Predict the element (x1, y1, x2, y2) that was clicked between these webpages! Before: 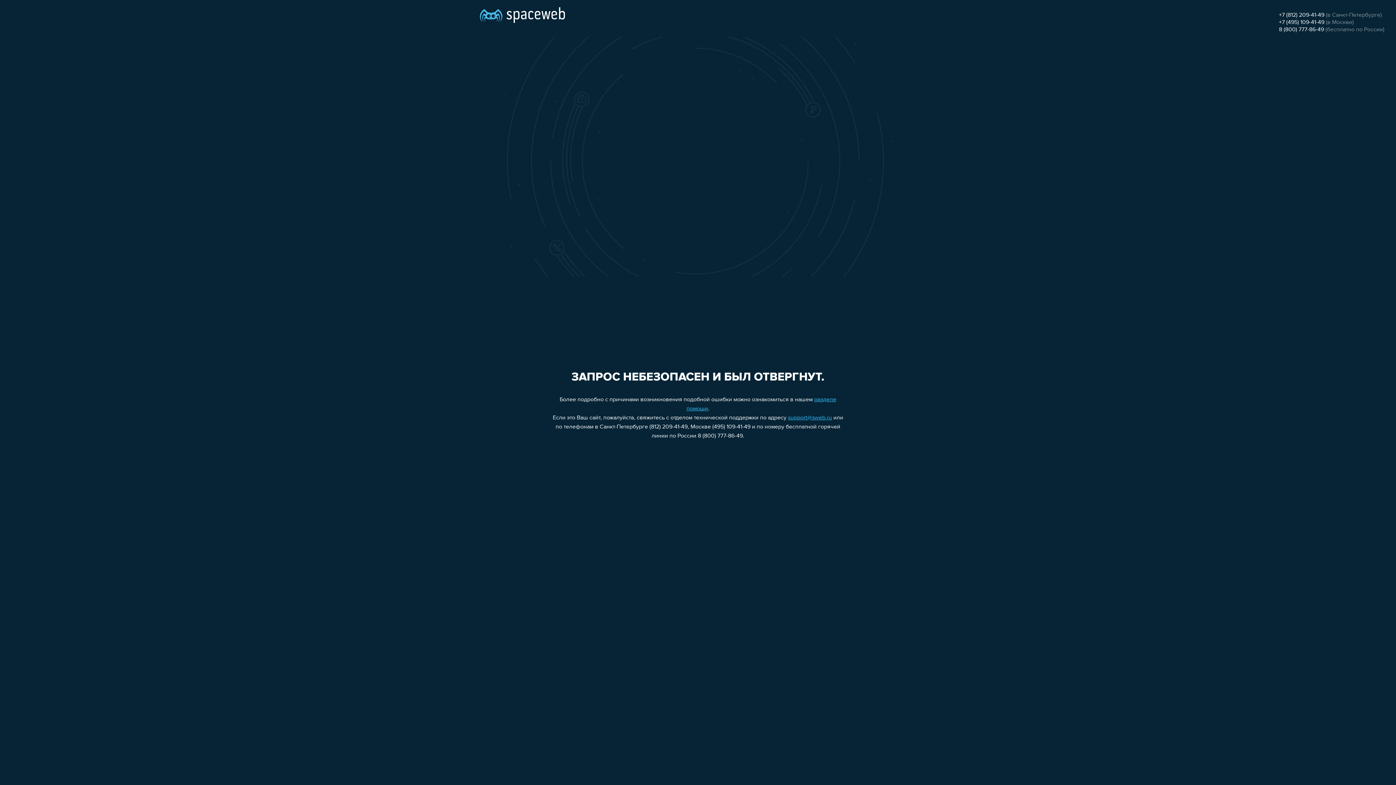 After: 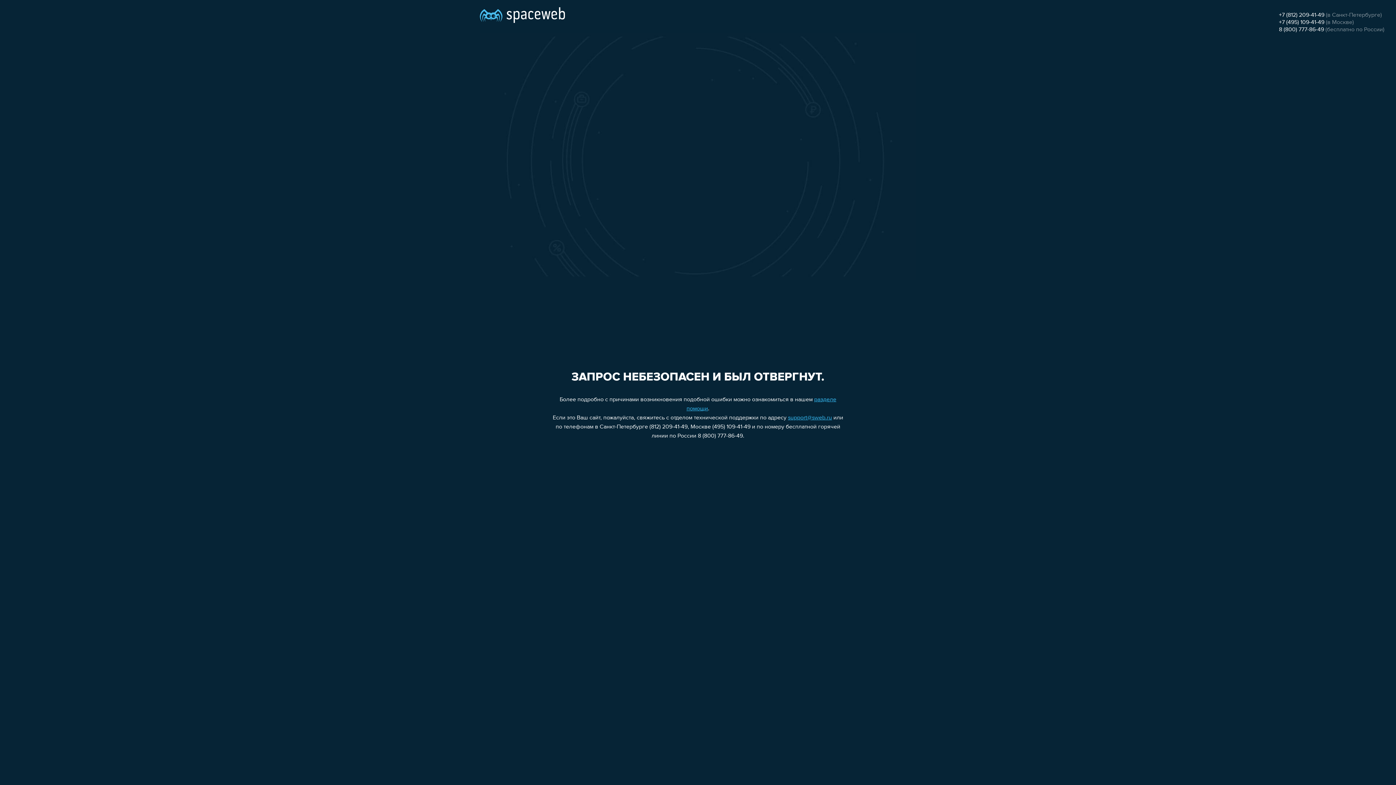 Action: bbox: (1279, 26, 1324, 32) label: 8 (800) 777-86-49